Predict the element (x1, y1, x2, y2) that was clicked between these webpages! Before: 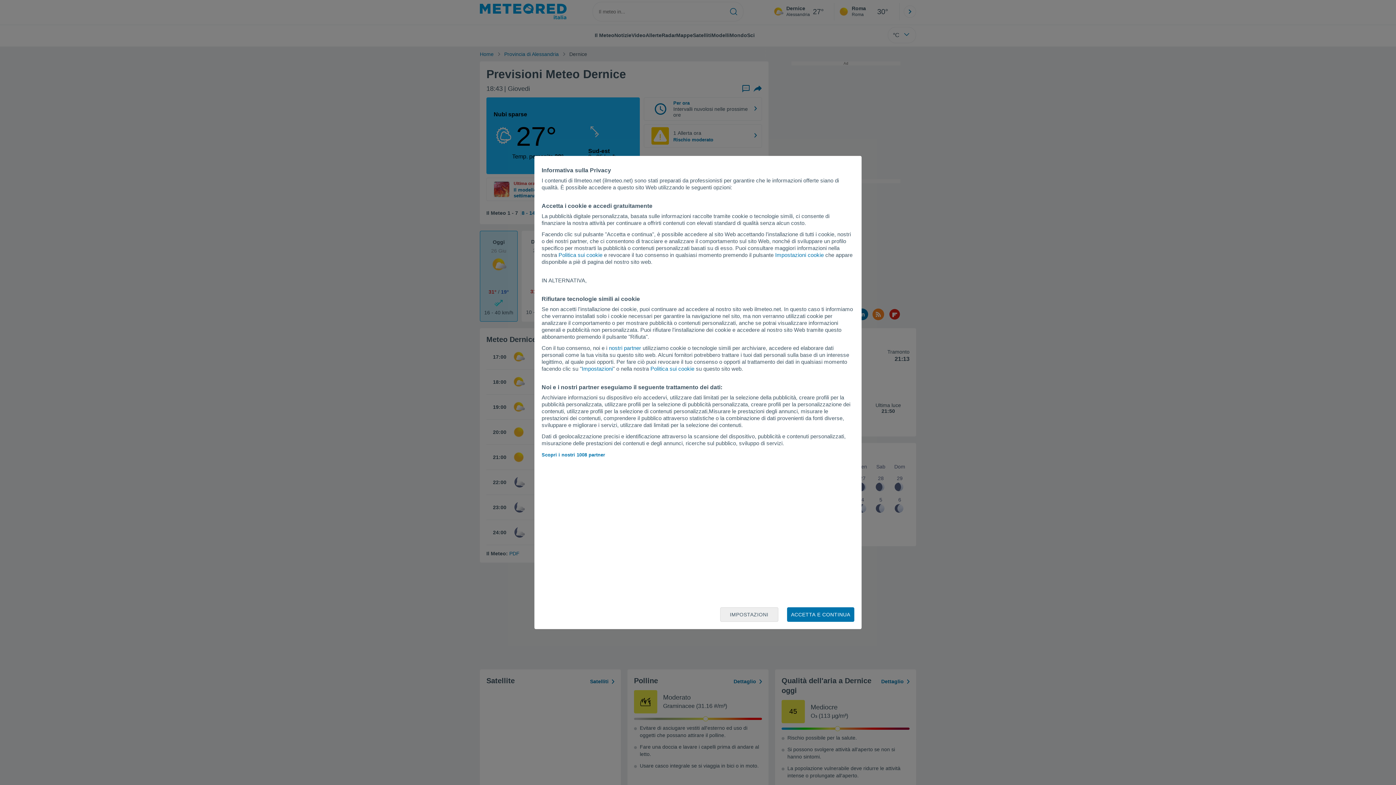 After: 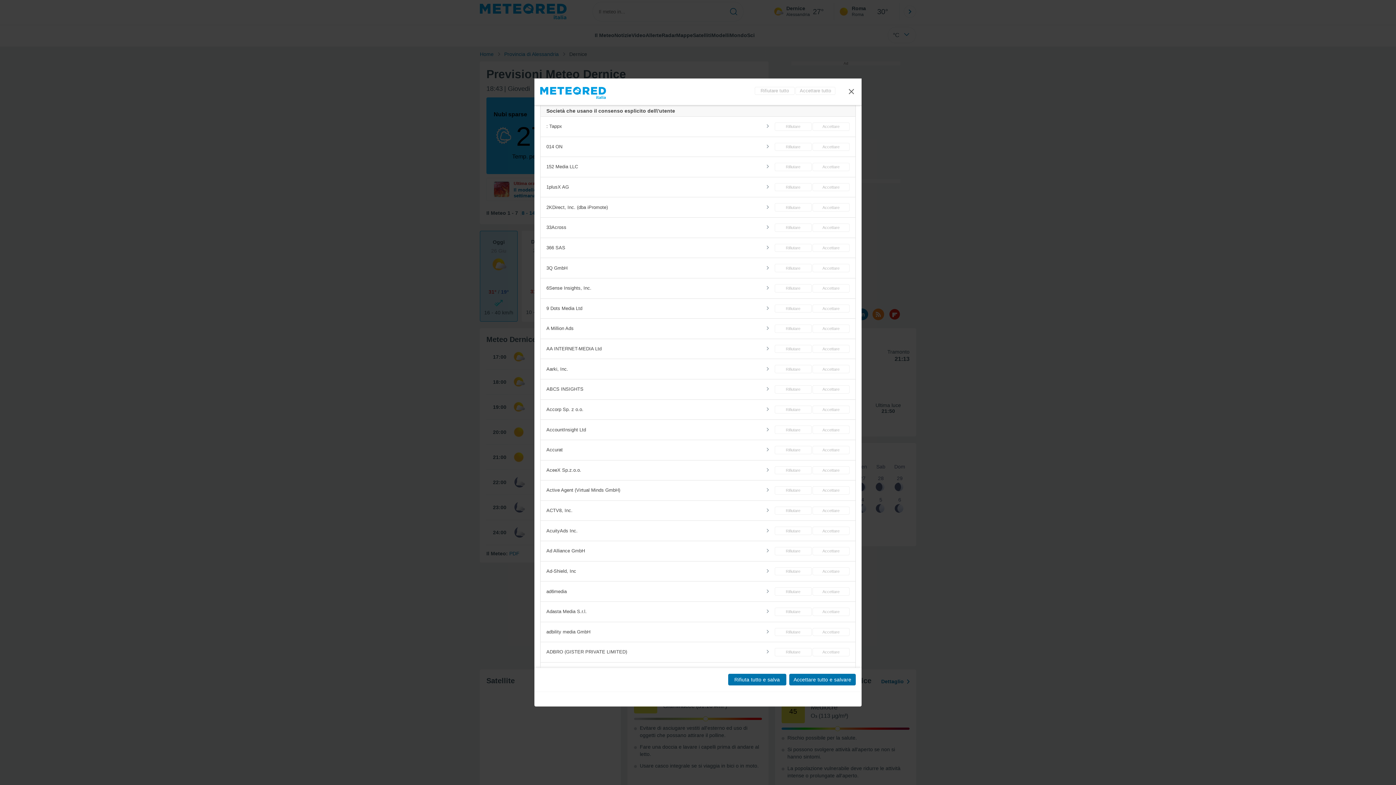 Action: label: nostri partner bbox: (609, 345, 641, 351)